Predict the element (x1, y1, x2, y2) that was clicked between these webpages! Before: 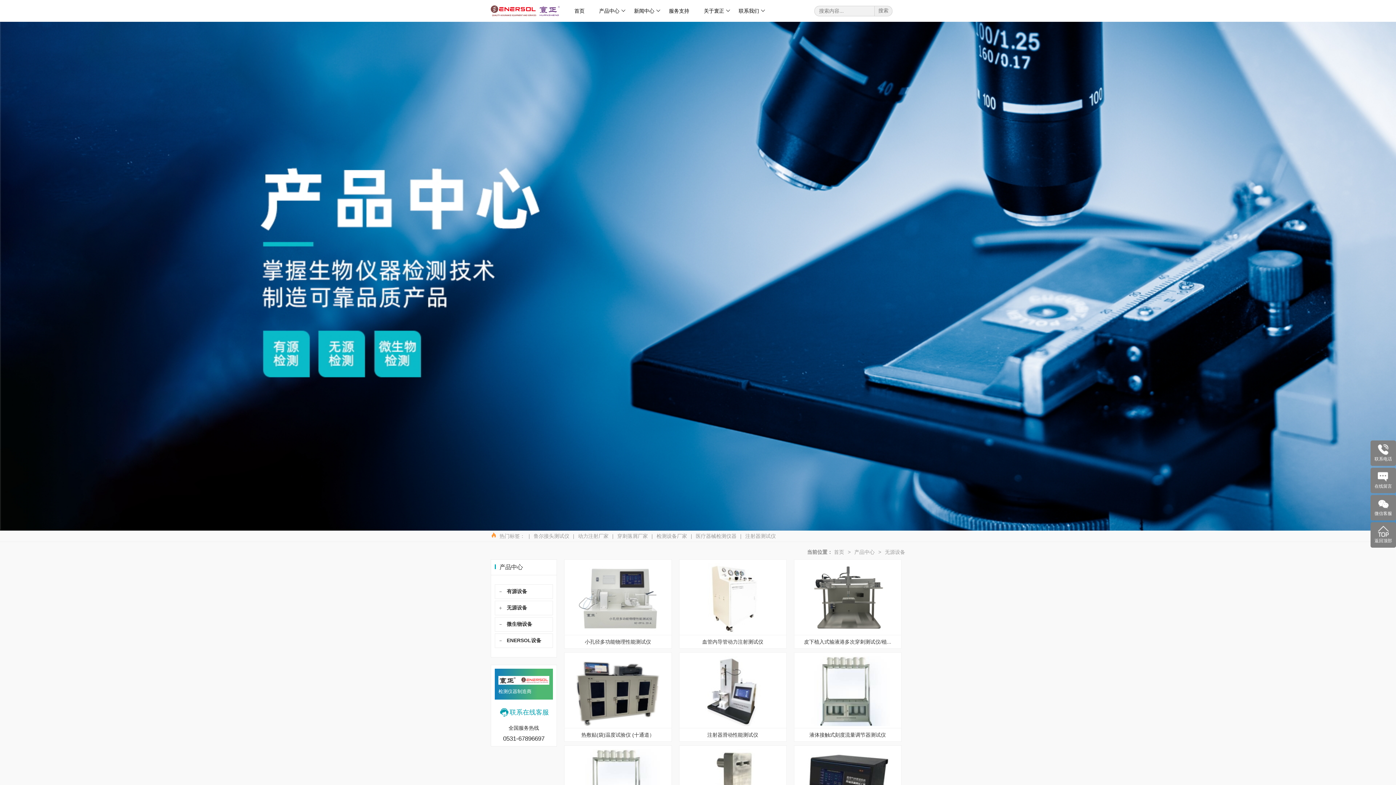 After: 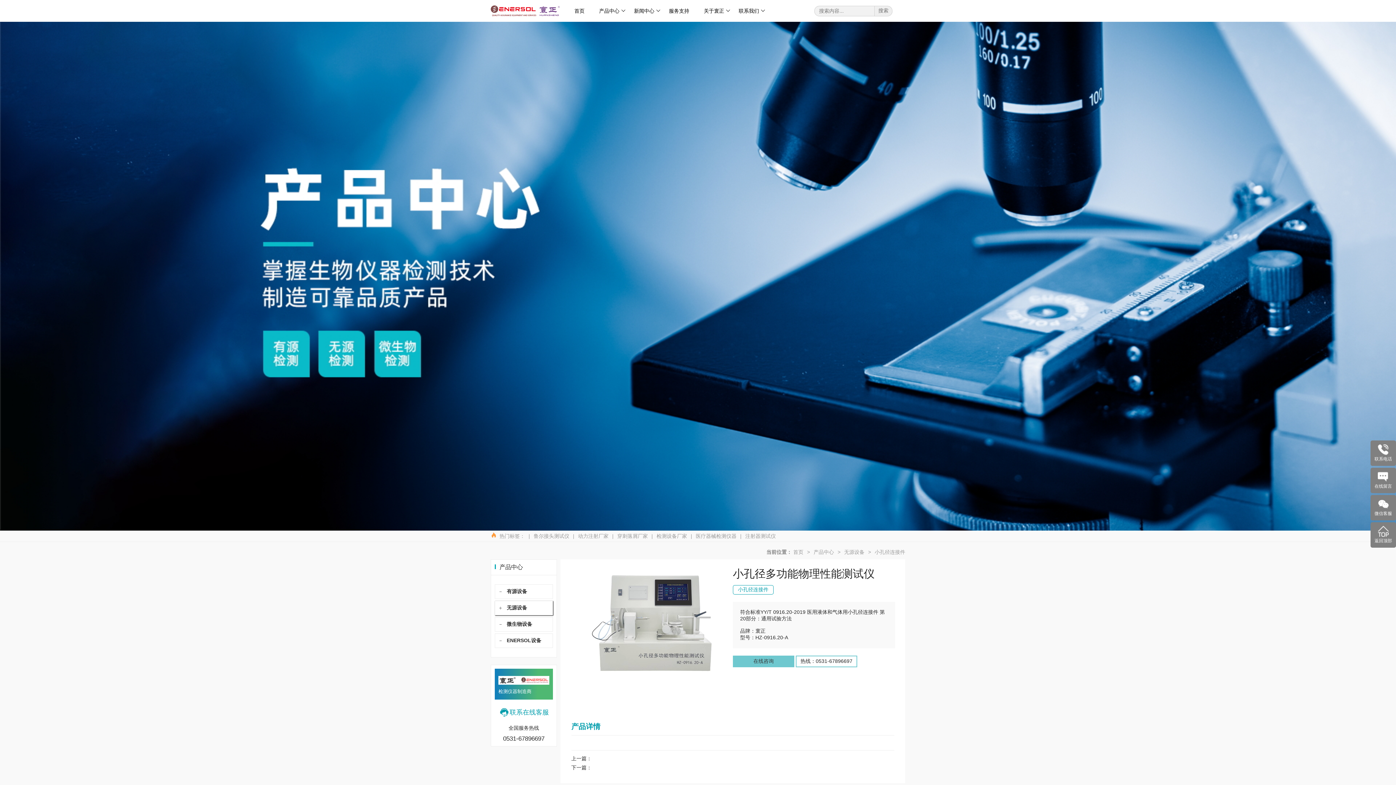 Action: bbox: (584, 639, 651, 645) label: 小孔径多功能物理性能测试仪